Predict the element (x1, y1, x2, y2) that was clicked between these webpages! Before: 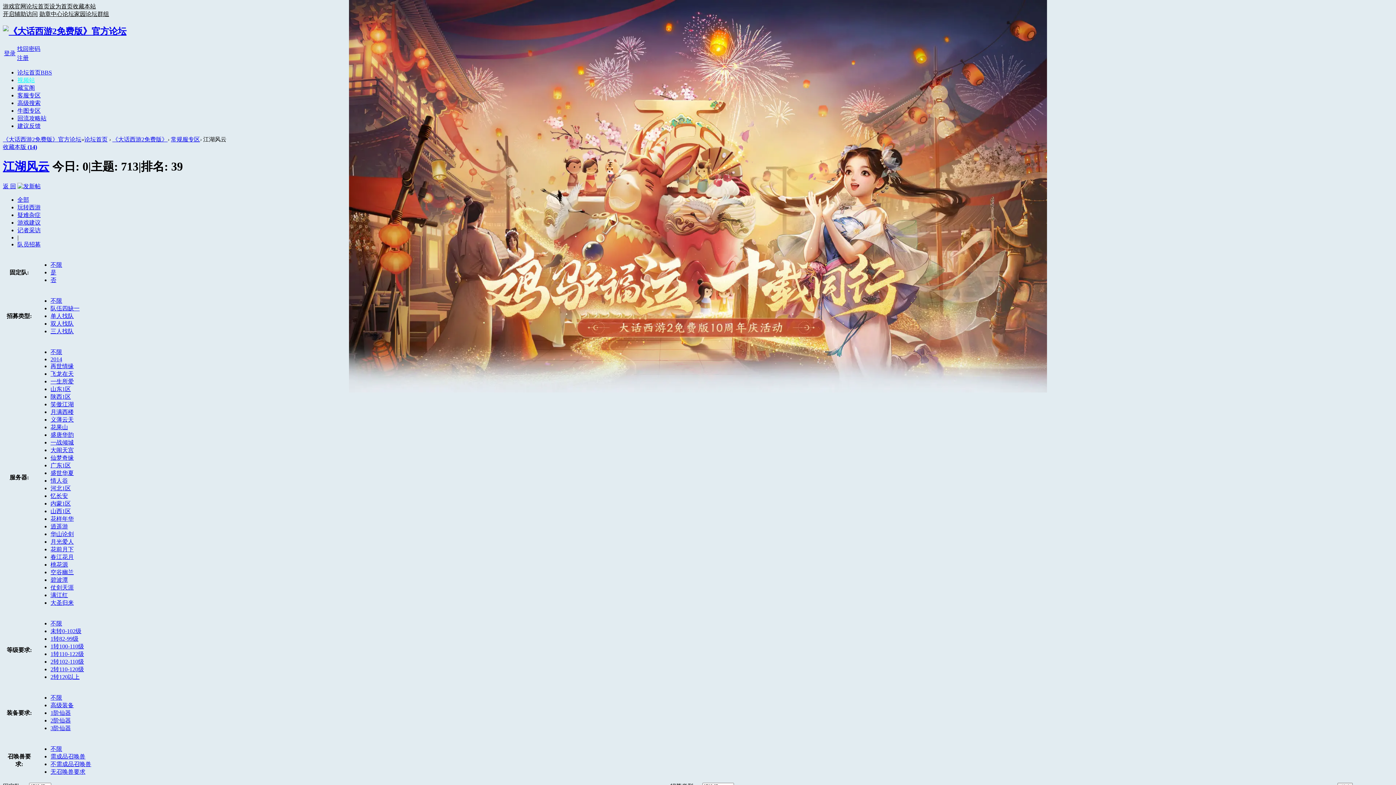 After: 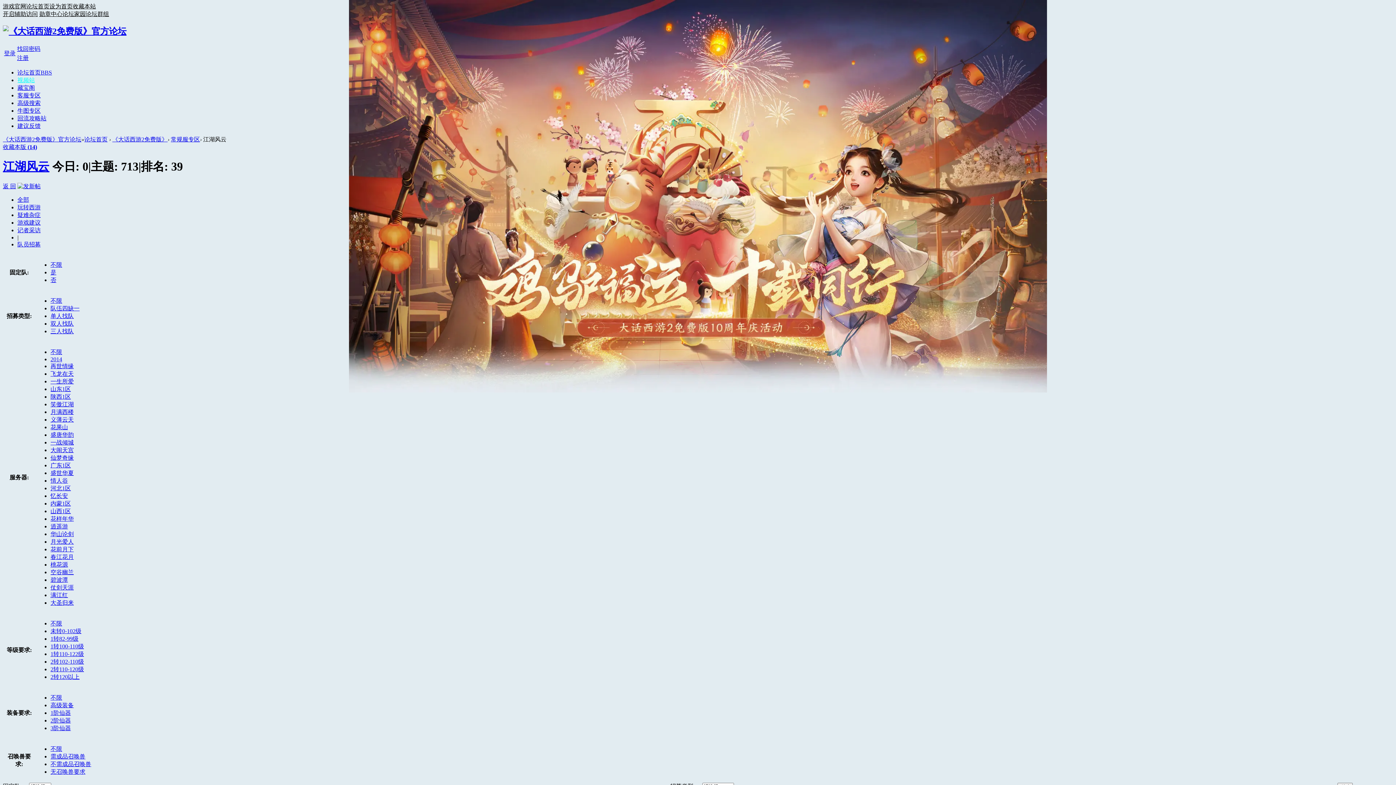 Action: bbox: (17, 84, 34, 90) label: 藏宝阁